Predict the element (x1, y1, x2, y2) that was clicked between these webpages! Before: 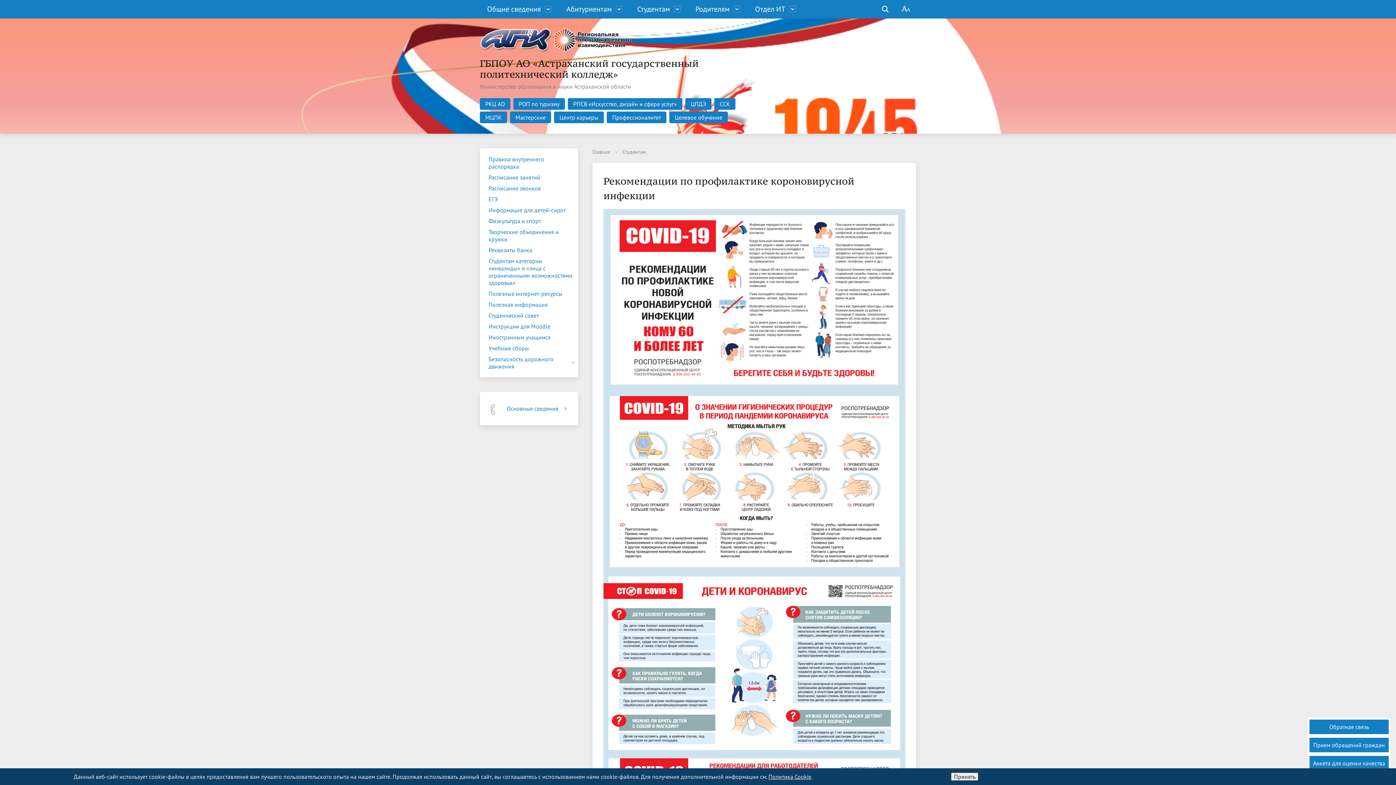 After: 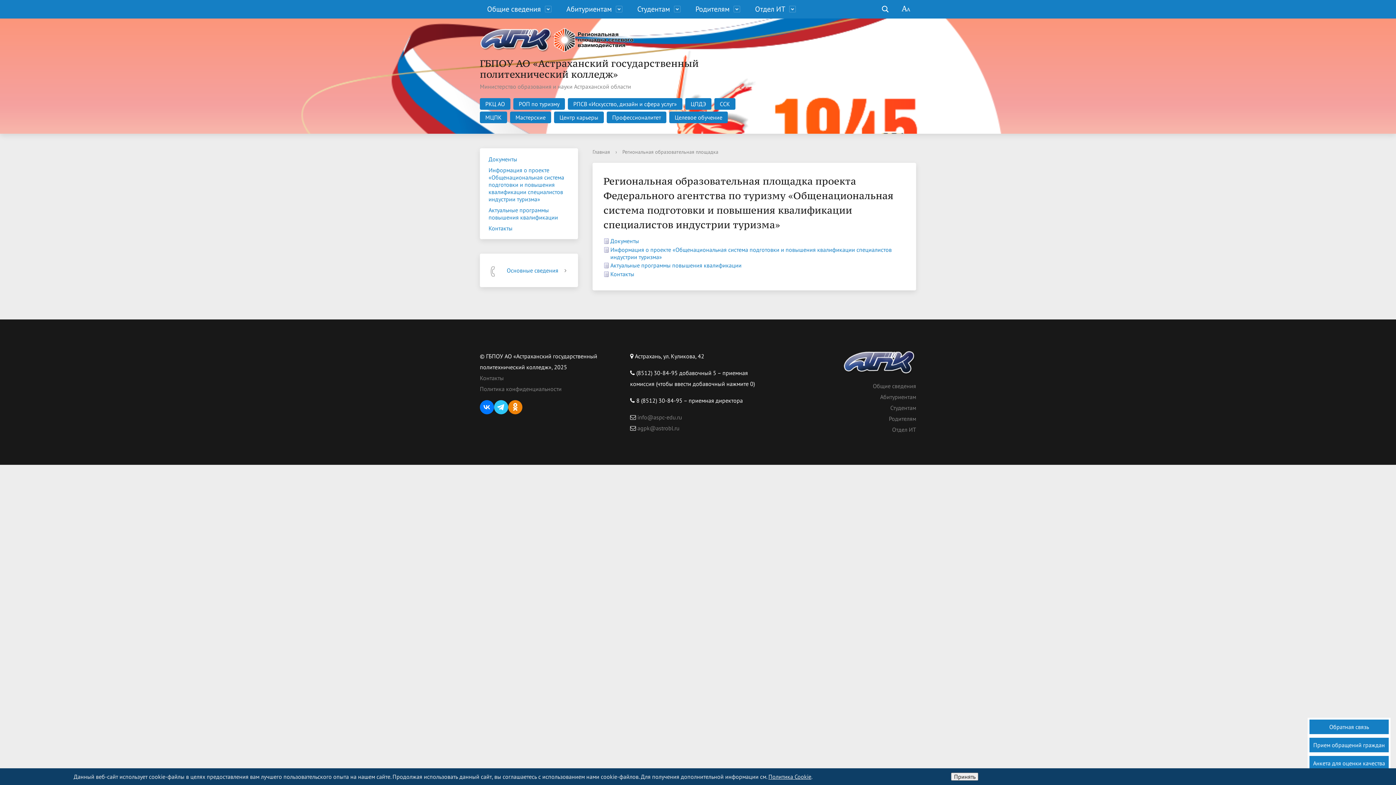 Action: bbox: (513, 98, 565, 109) label: РОП по туризму